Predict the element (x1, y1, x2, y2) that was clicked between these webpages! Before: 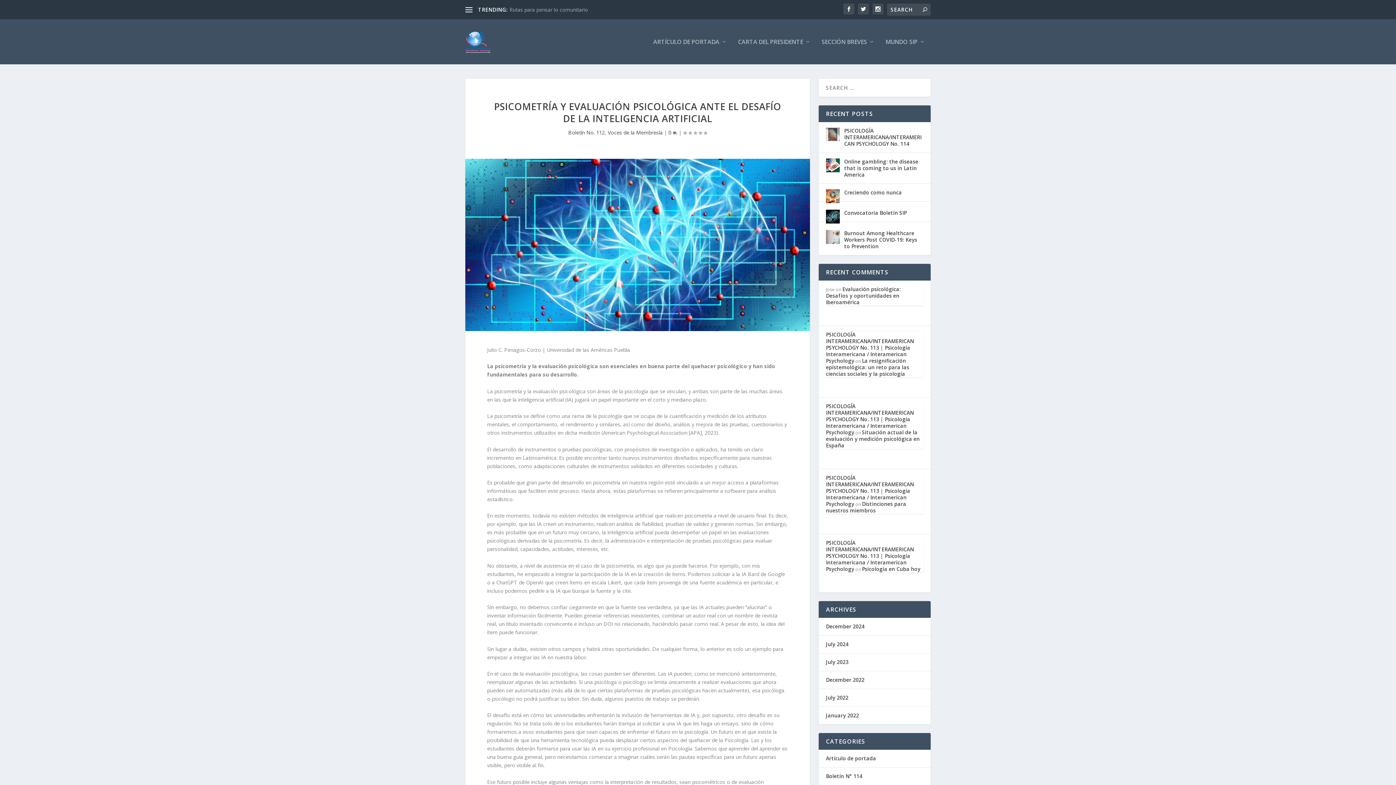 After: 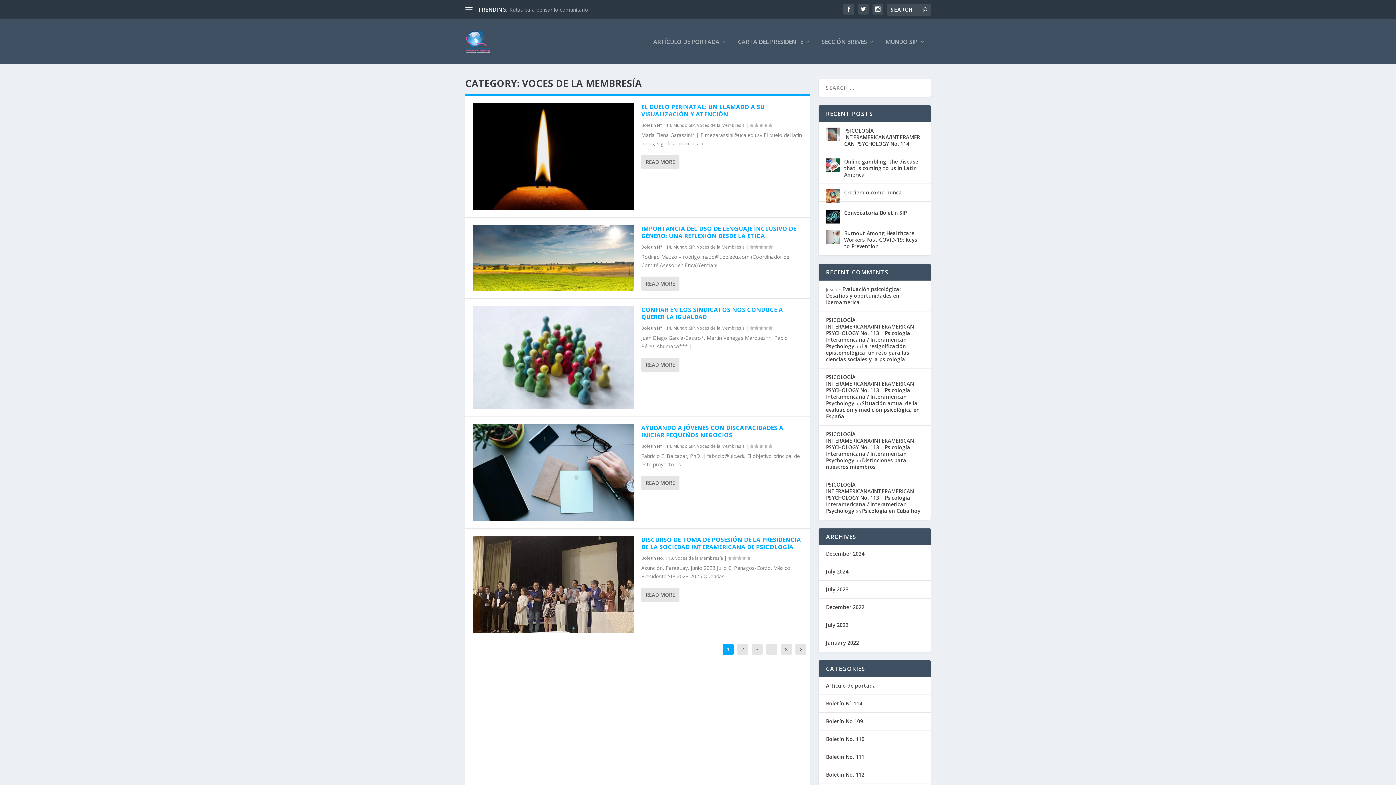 Action: bbox: (608, 129, 662, 136) label: Voces de la Membresía